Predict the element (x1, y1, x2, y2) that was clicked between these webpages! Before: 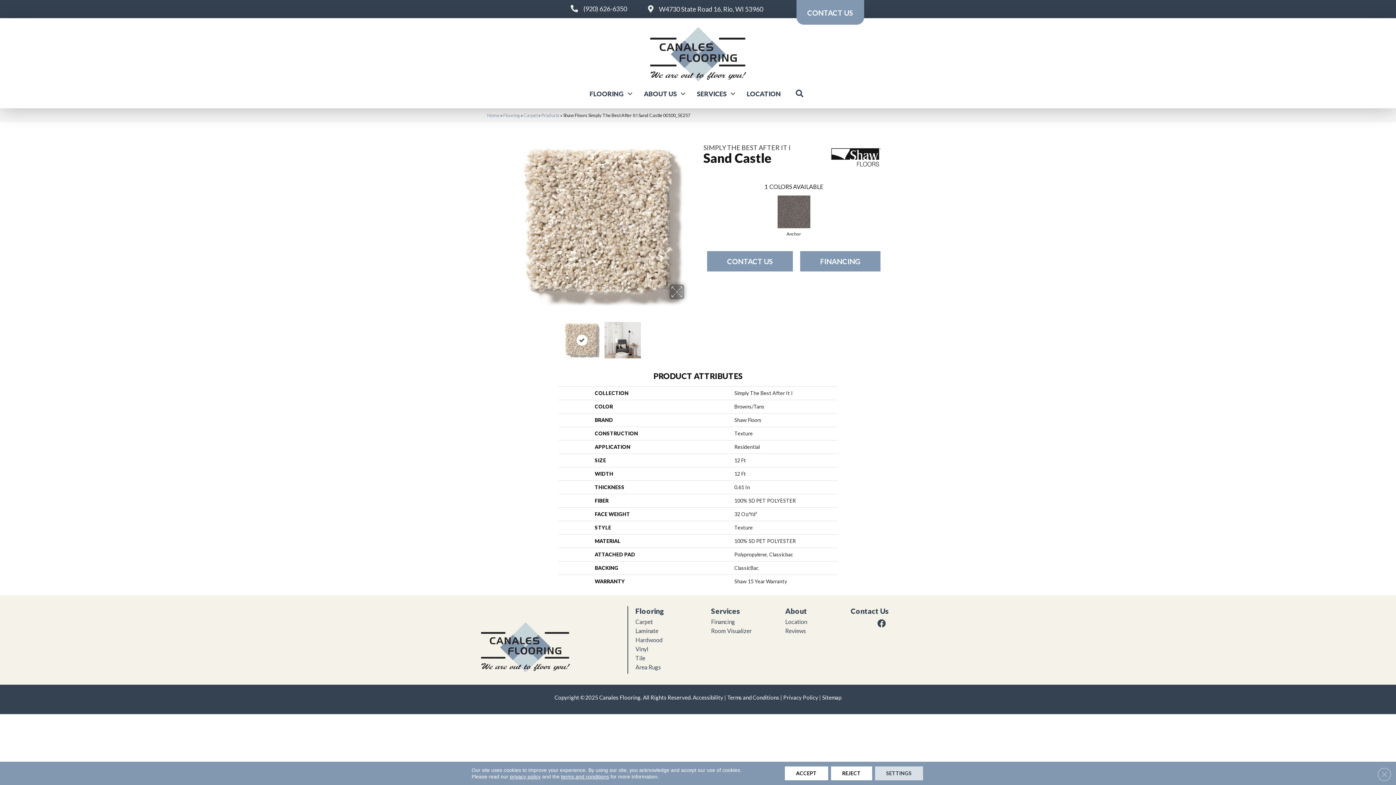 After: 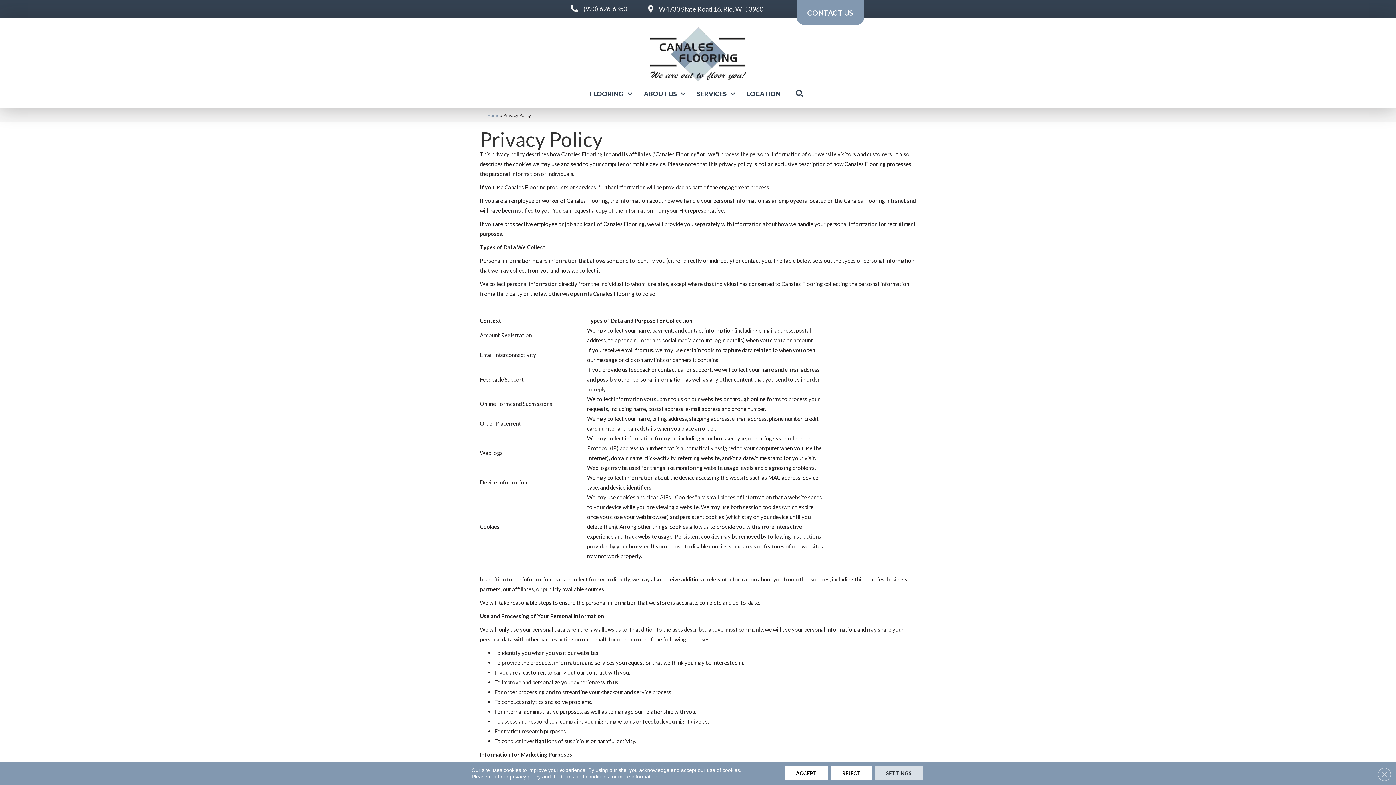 Action: bbox: (783, 694, 818, 701) label: Privacy Policy